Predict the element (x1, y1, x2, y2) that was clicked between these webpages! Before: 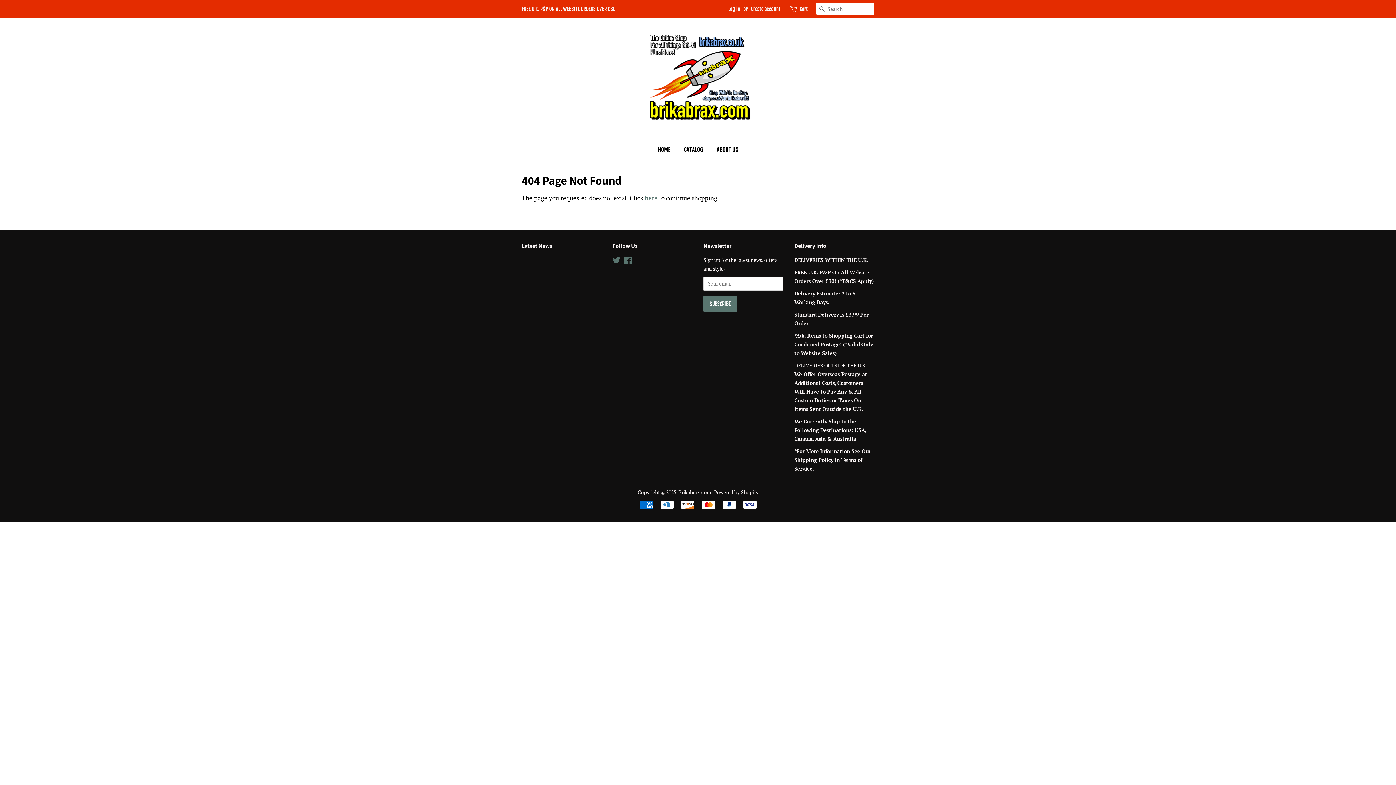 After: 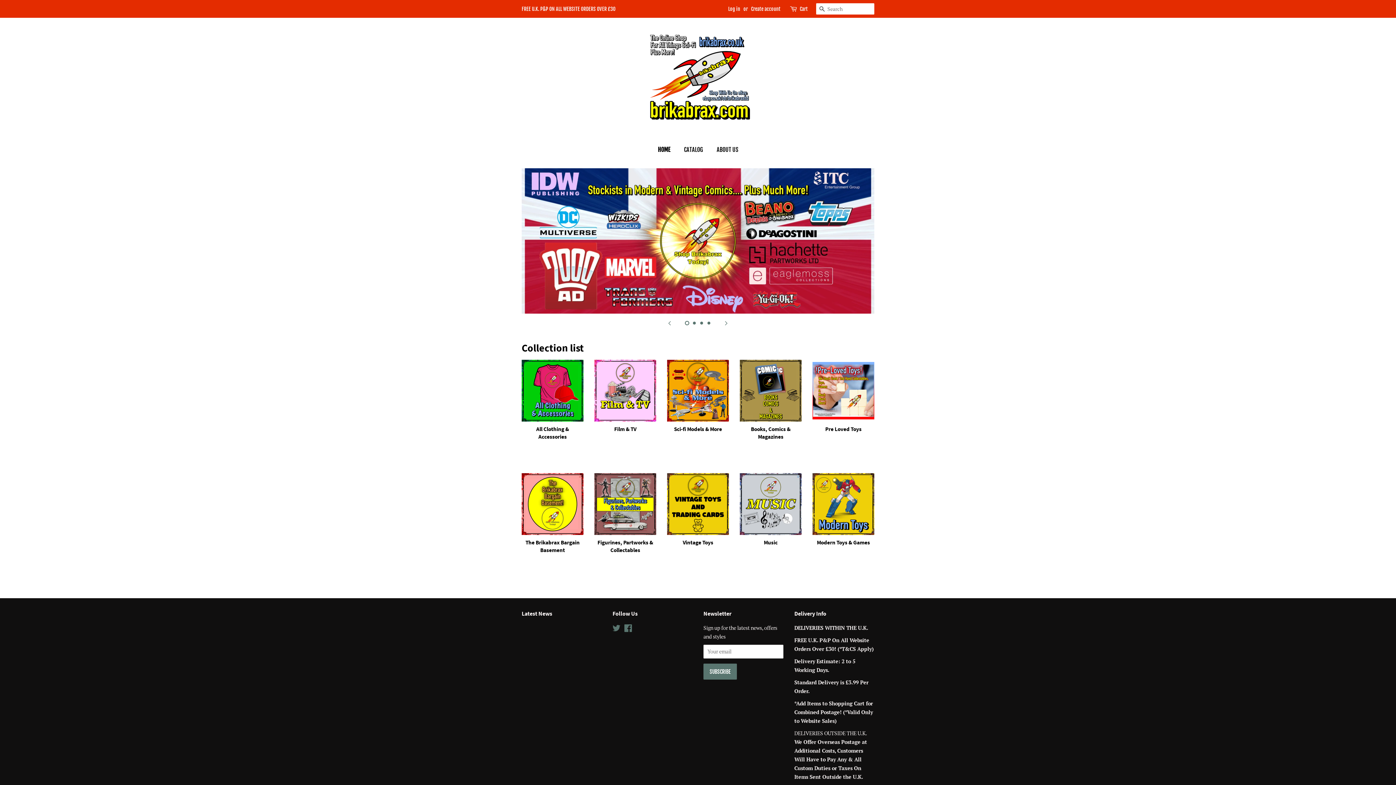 Action: bbox: (658, 142, 677, 157) label: HOME